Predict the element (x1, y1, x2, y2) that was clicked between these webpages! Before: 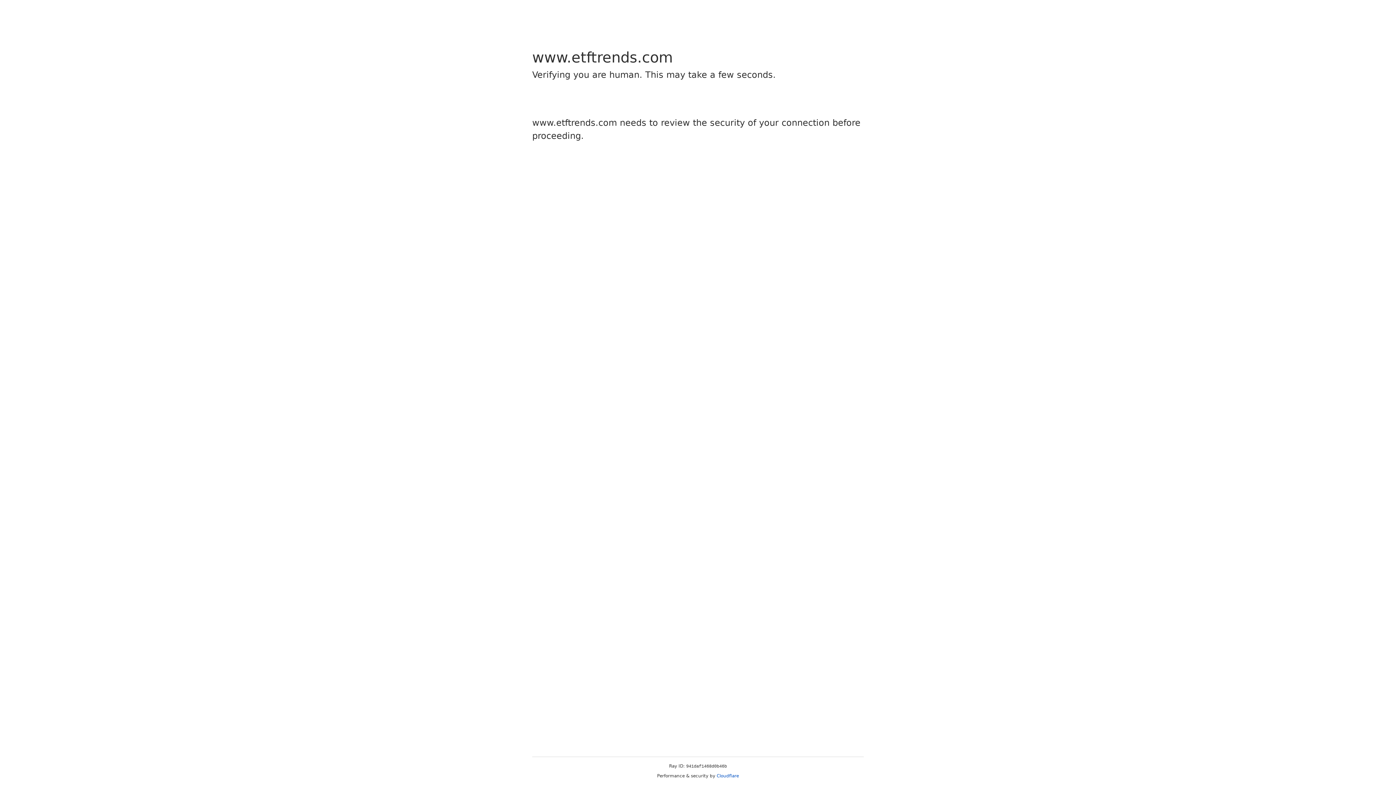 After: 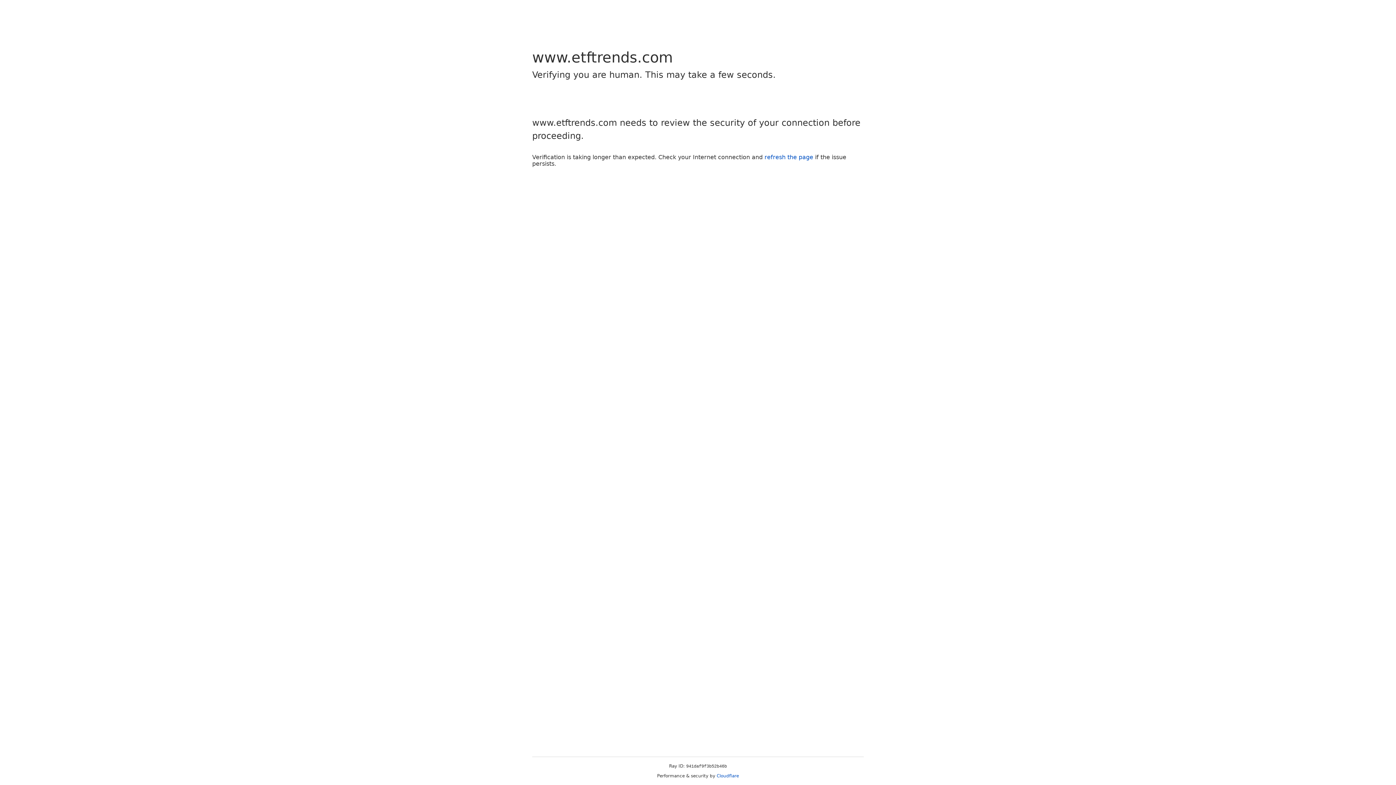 Action: label: Cloudflare bbox: (716, 773, 739, 778)